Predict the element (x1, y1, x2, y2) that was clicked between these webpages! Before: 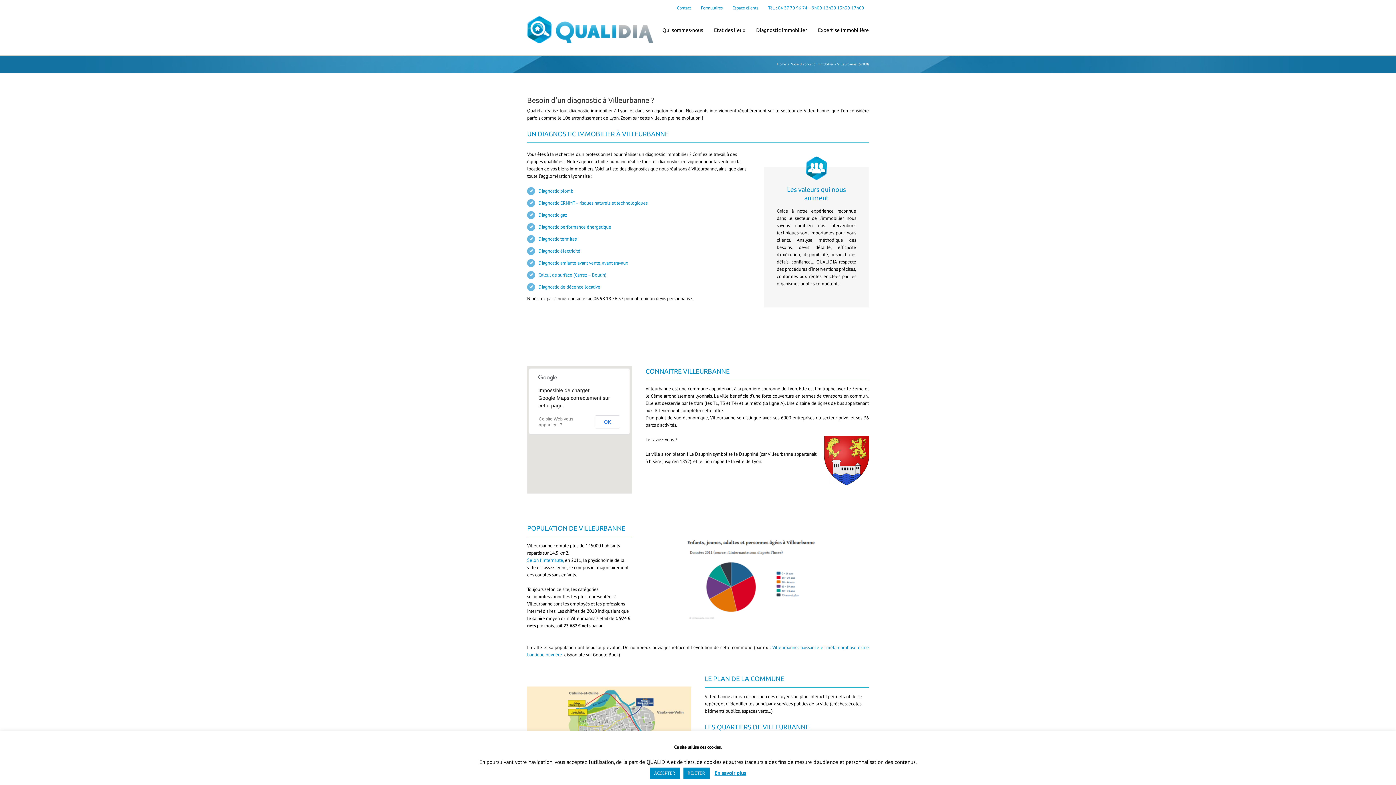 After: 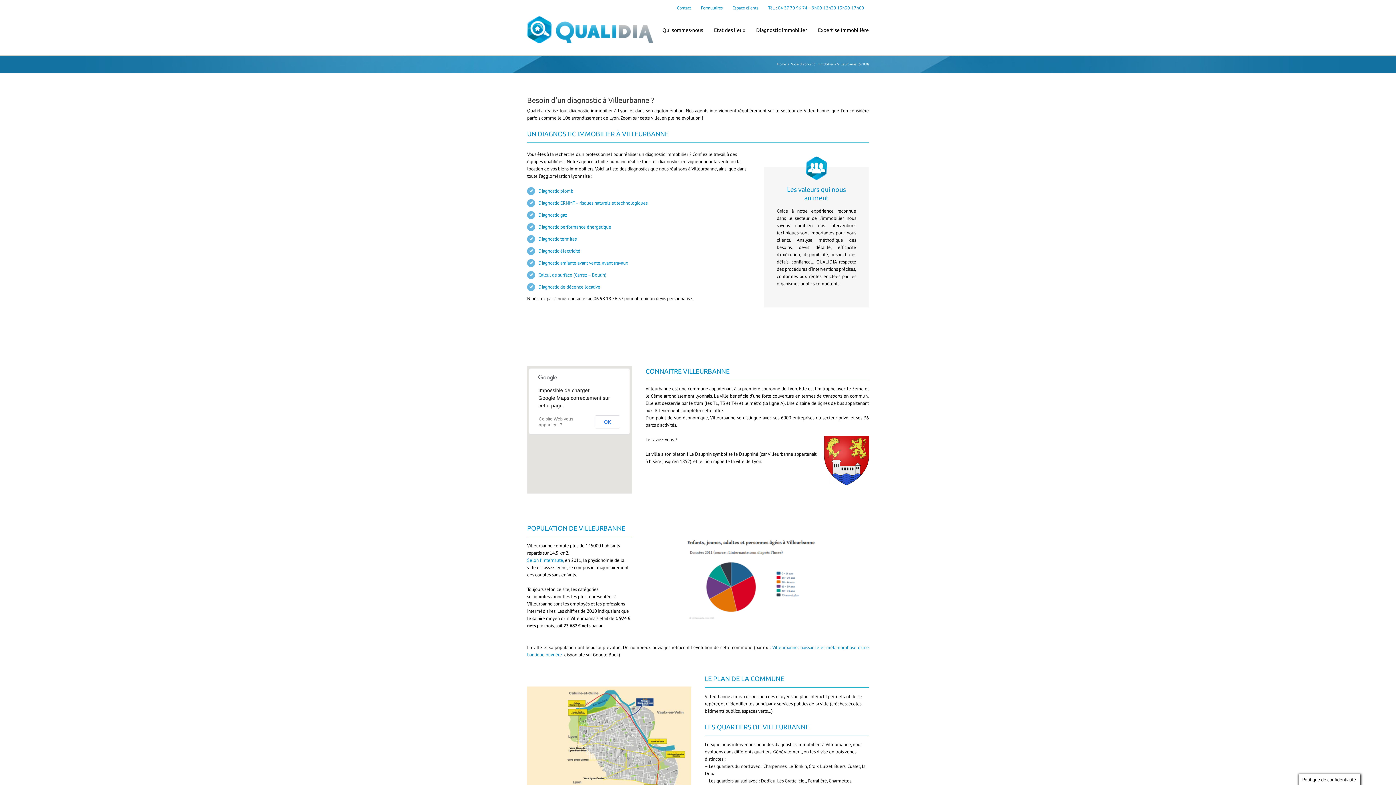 Action: bbox: (650, 768, 679, 779) label: ACCEPTER